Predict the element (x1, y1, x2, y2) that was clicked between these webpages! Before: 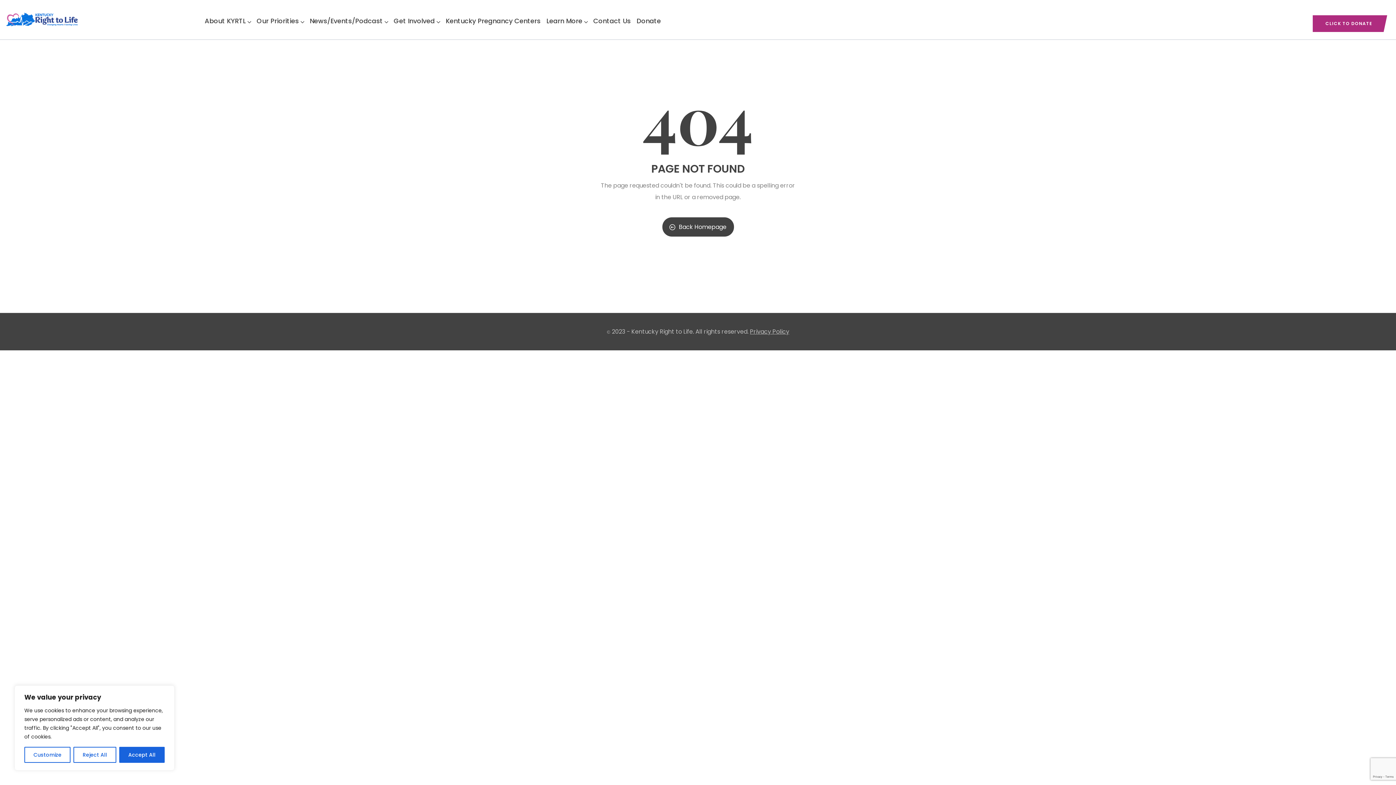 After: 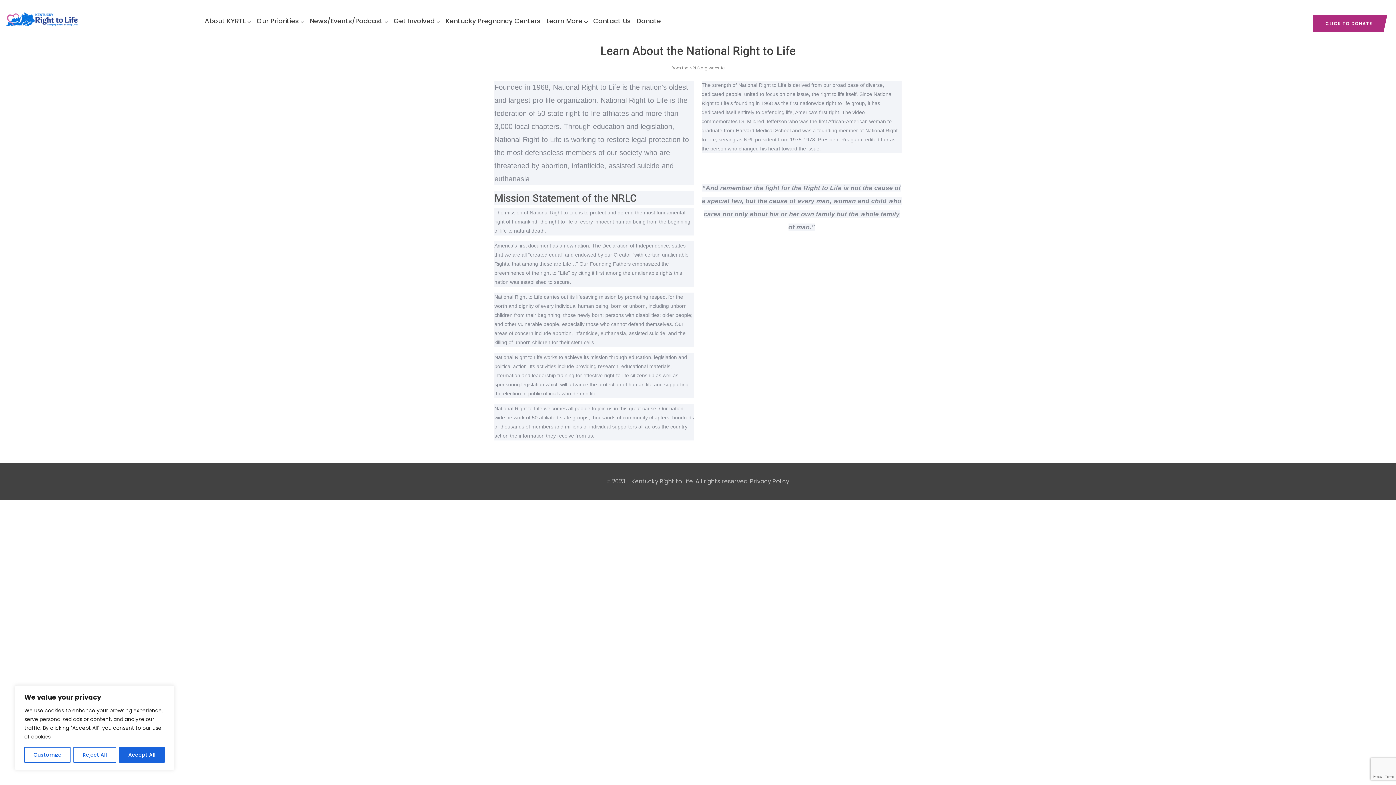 Action: label: Learn More bbox: (543, 13, 590, 29)